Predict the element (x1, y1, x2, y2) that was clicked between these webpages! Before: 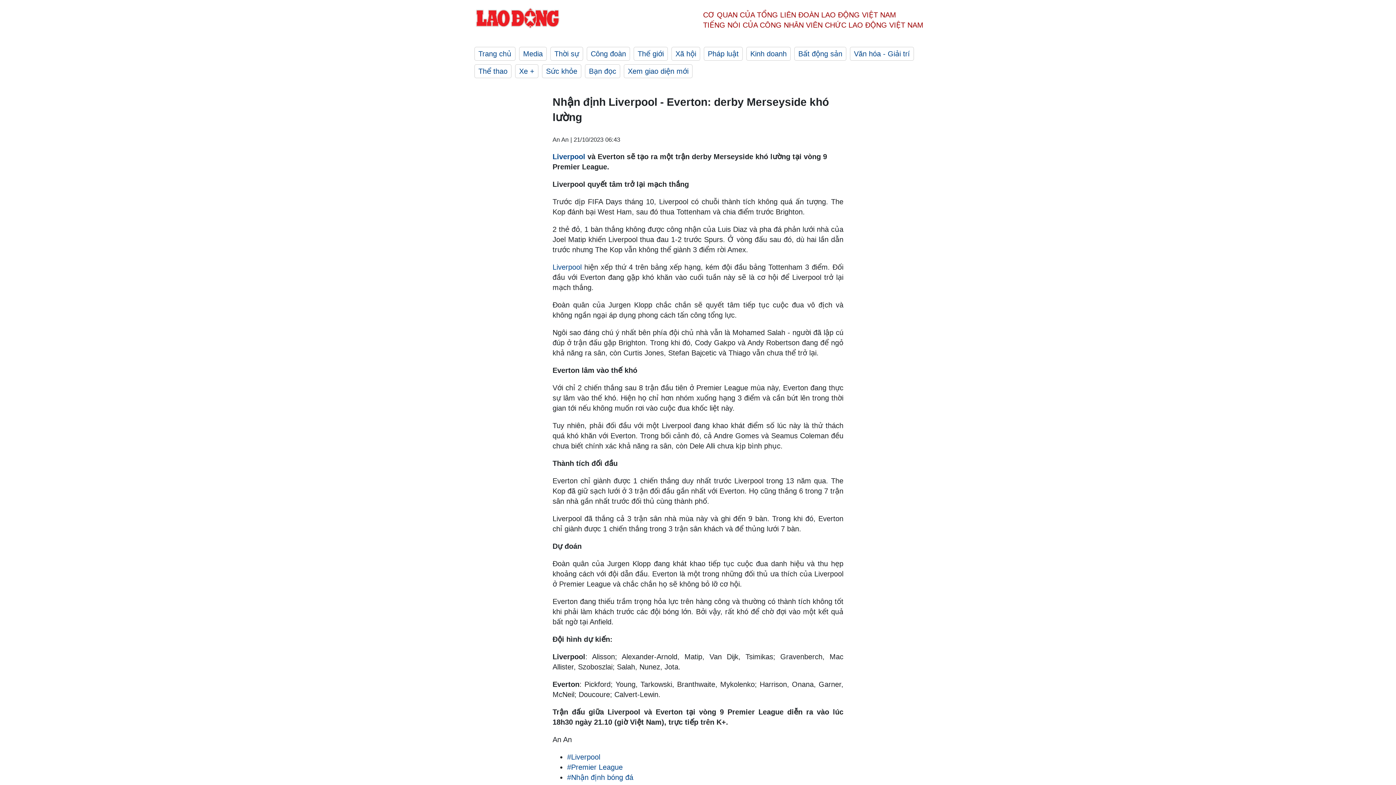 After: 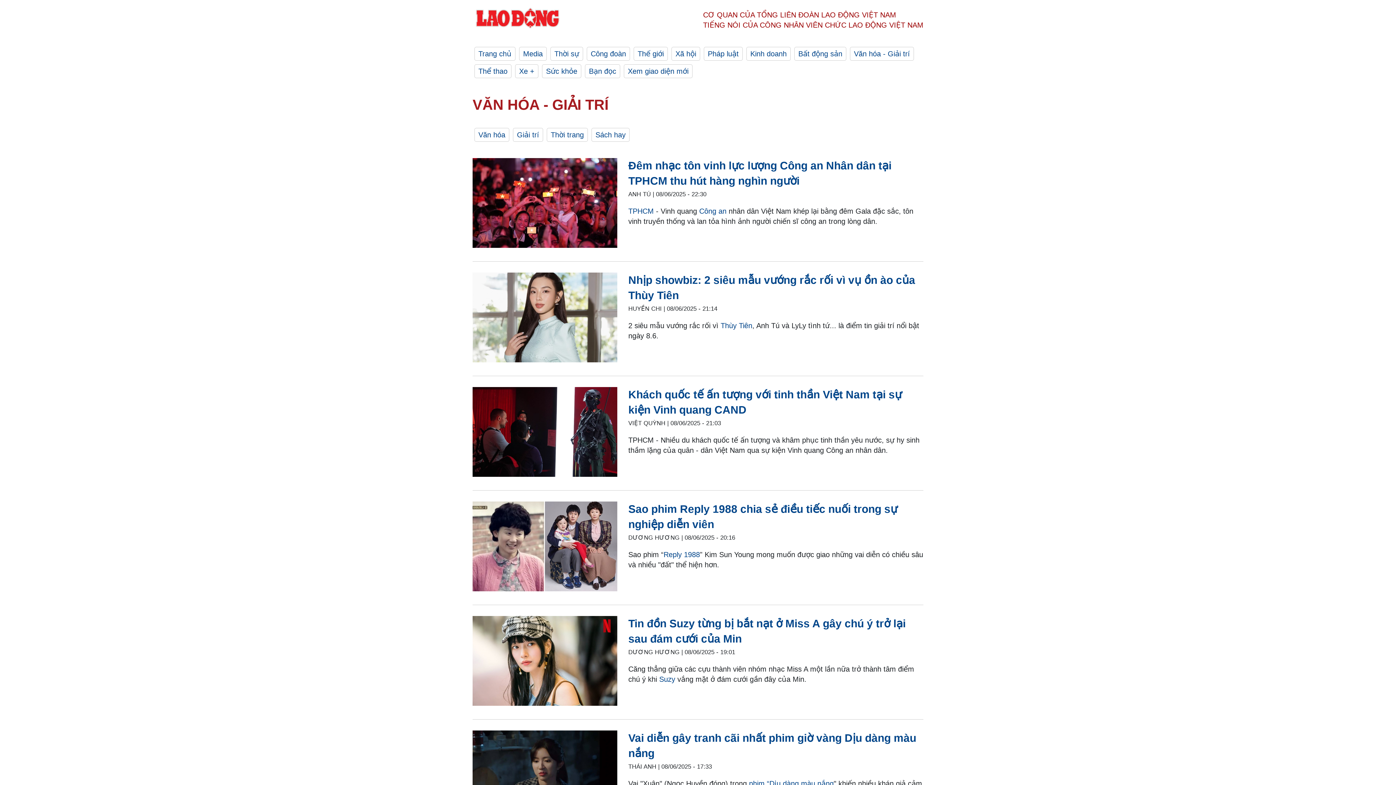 Action: label: Văn hóa - Giải trí bbox: (850, 46, 914, 60)